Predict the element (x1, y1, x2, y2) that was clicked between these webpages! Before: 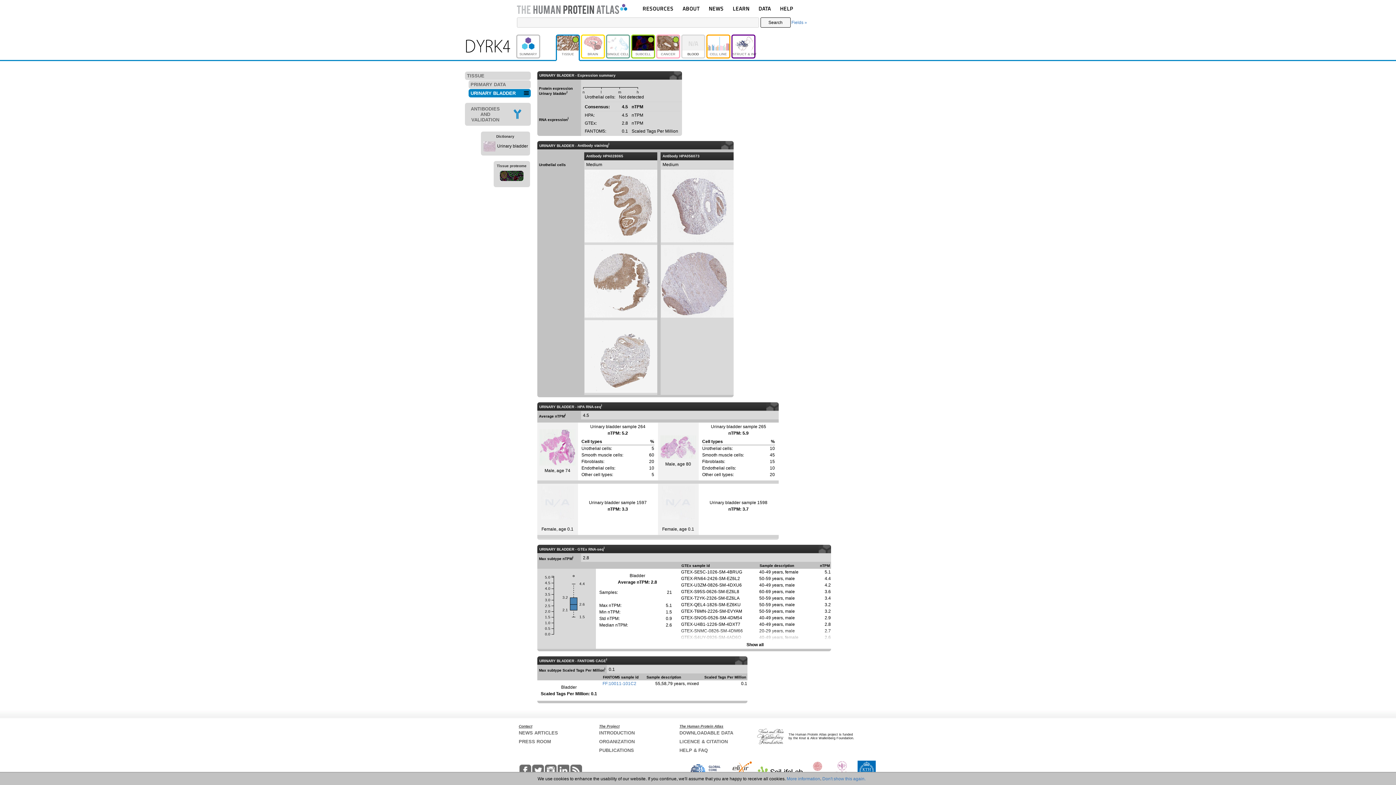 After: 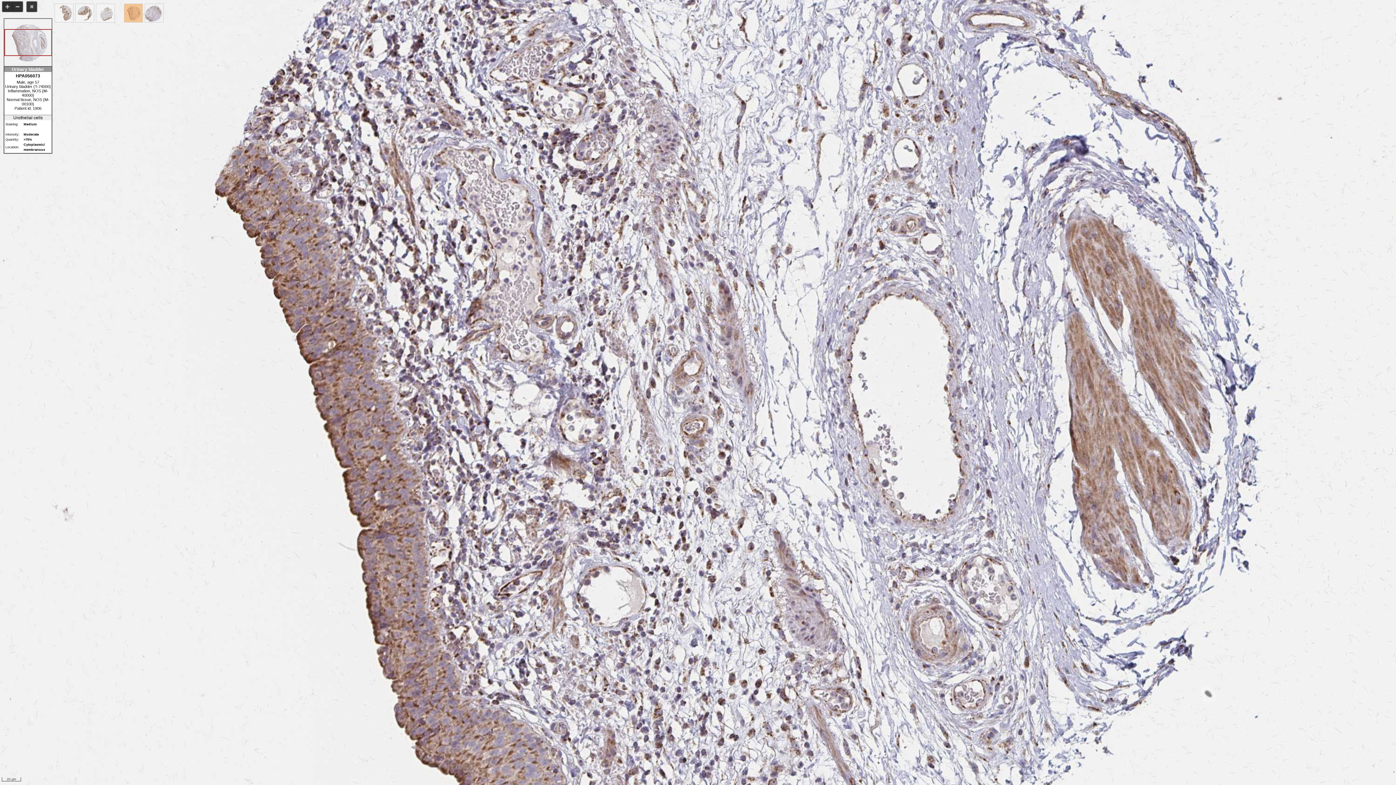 Action: bbox: (660, 169, 733, 244)